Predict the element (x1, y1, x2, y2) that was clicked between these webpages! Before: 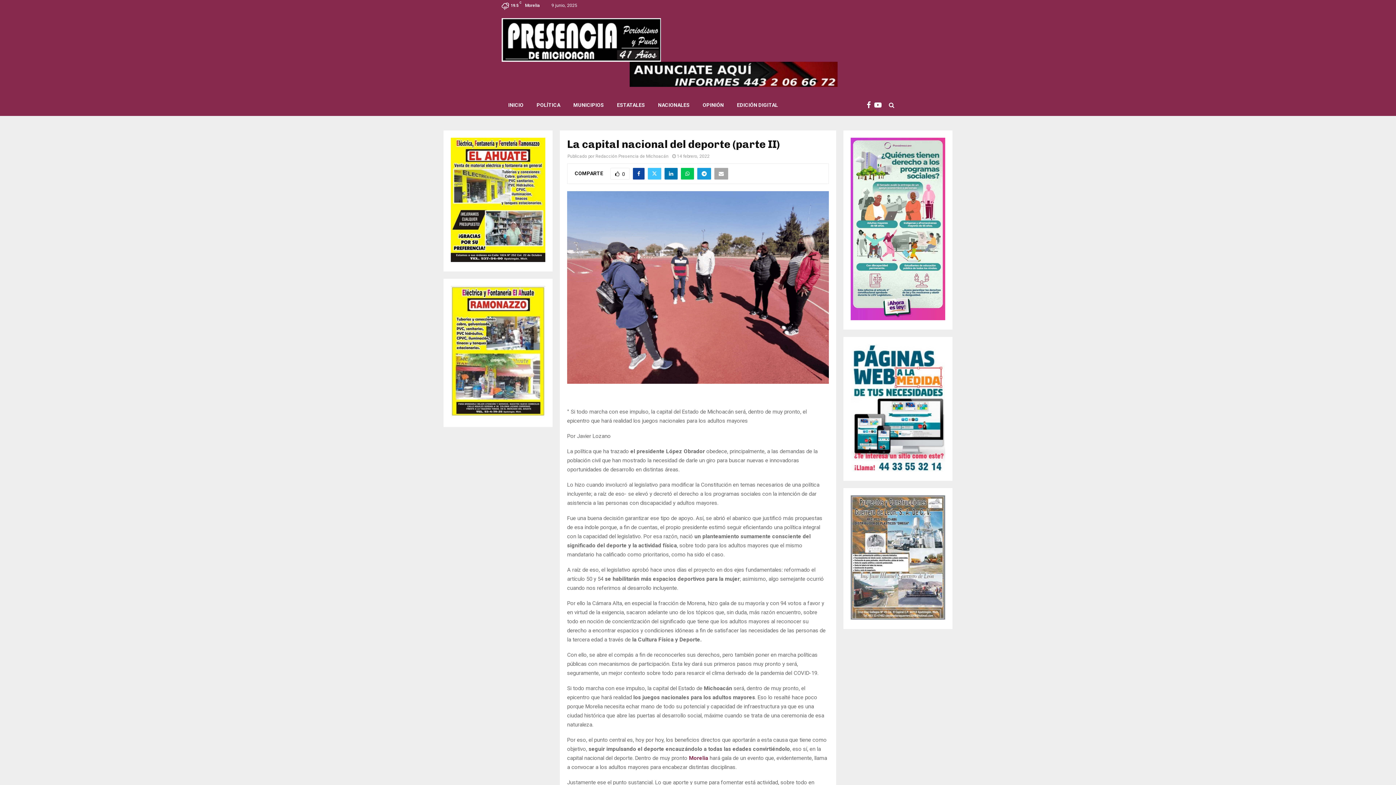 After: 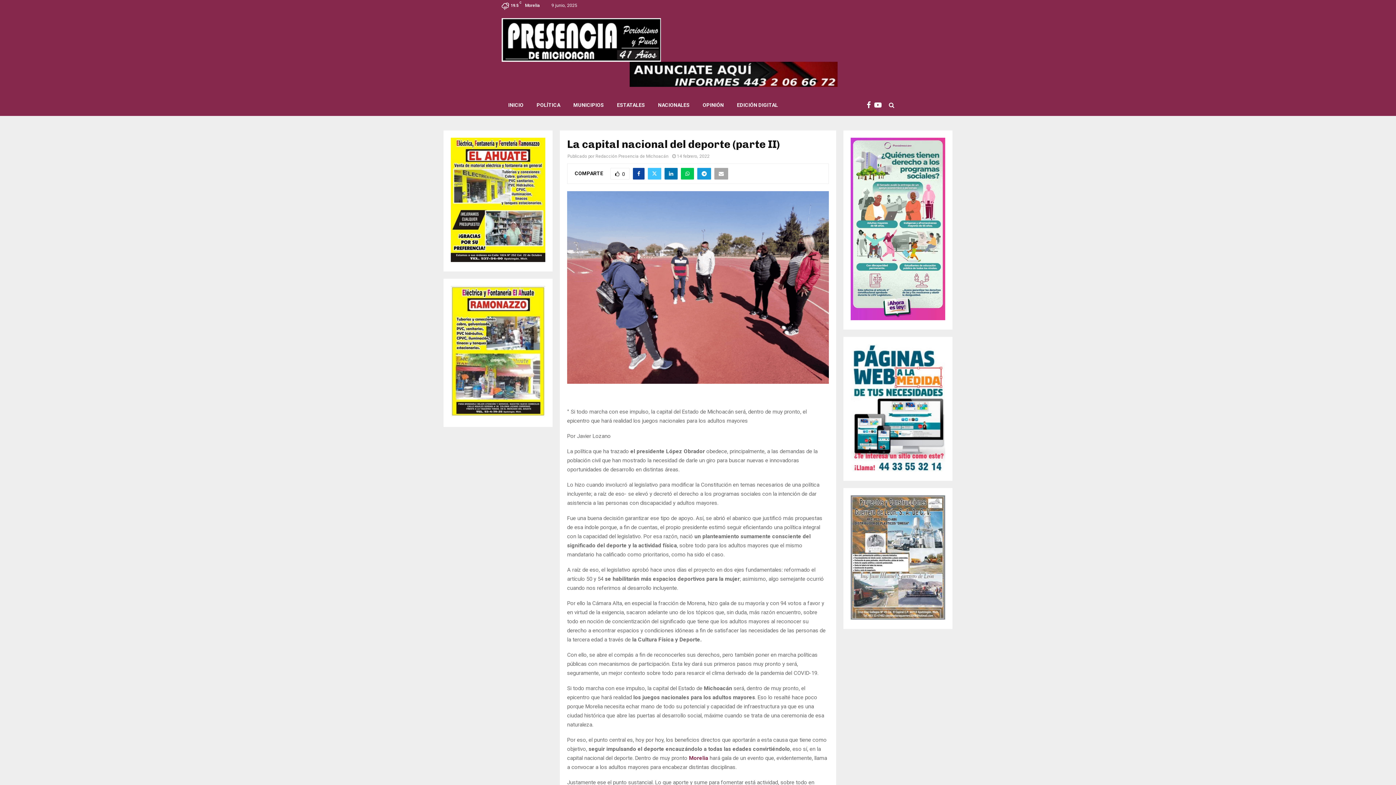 Action: bbox: (629, 61, 894, 86)